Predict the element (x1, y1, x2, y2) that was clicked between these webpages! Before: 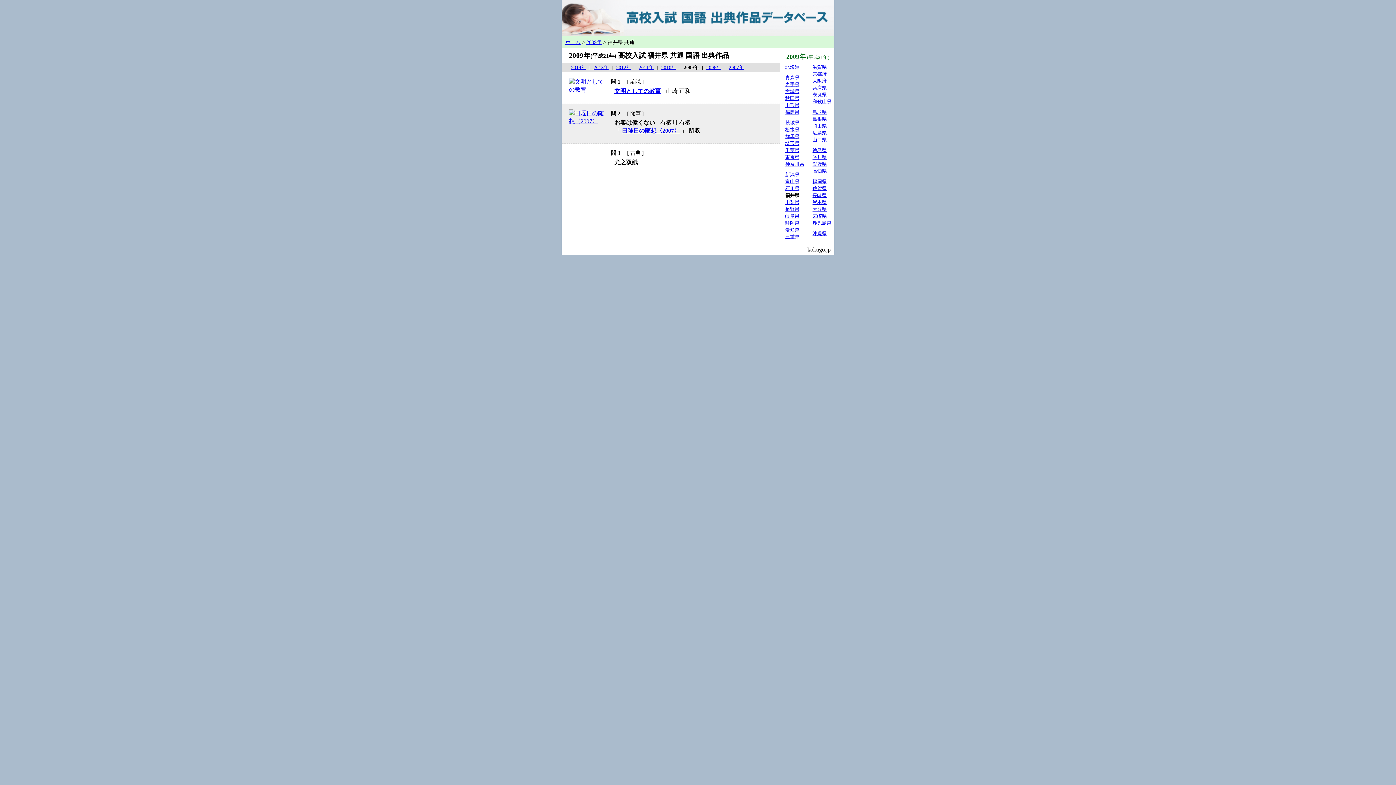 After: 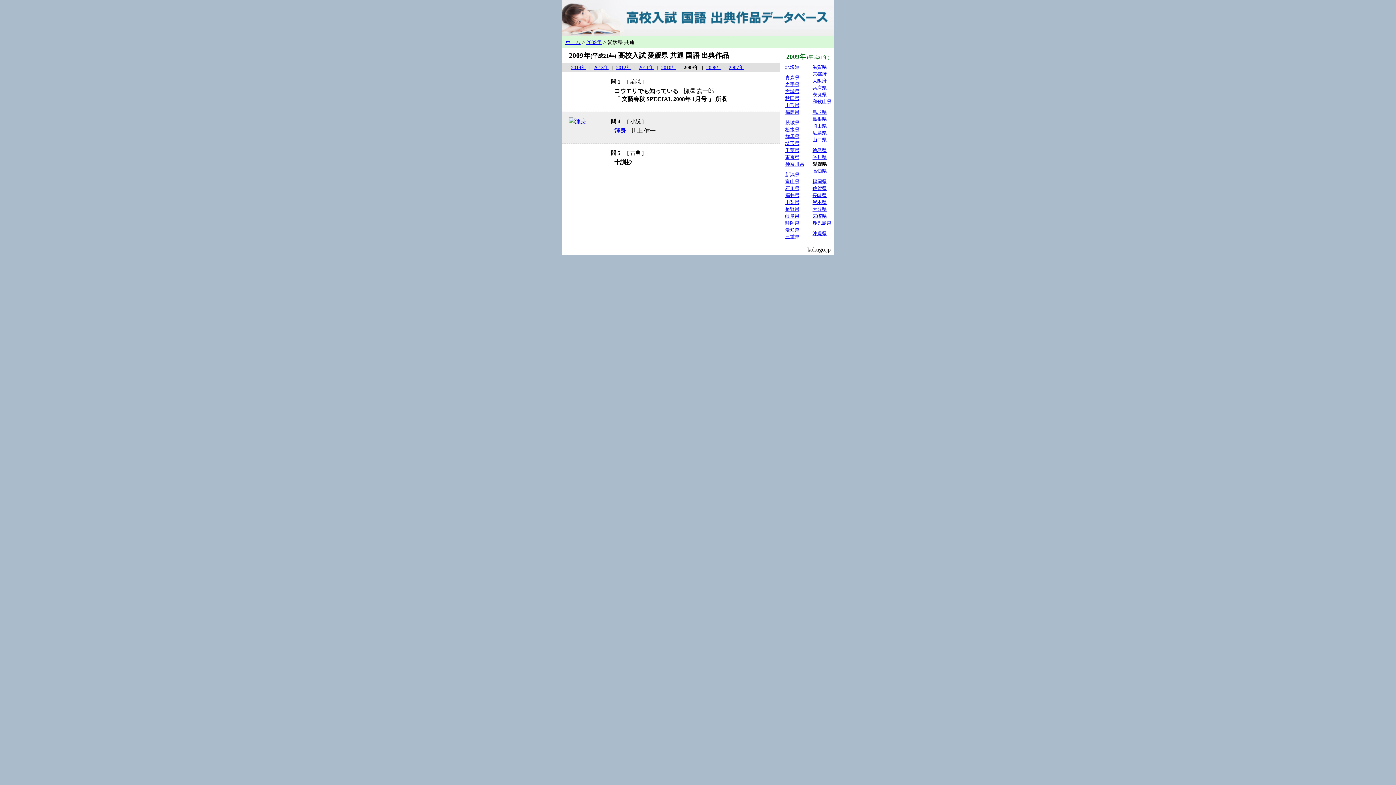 Action: bbox: (812, 161, 826, 166) label: 愛媛県